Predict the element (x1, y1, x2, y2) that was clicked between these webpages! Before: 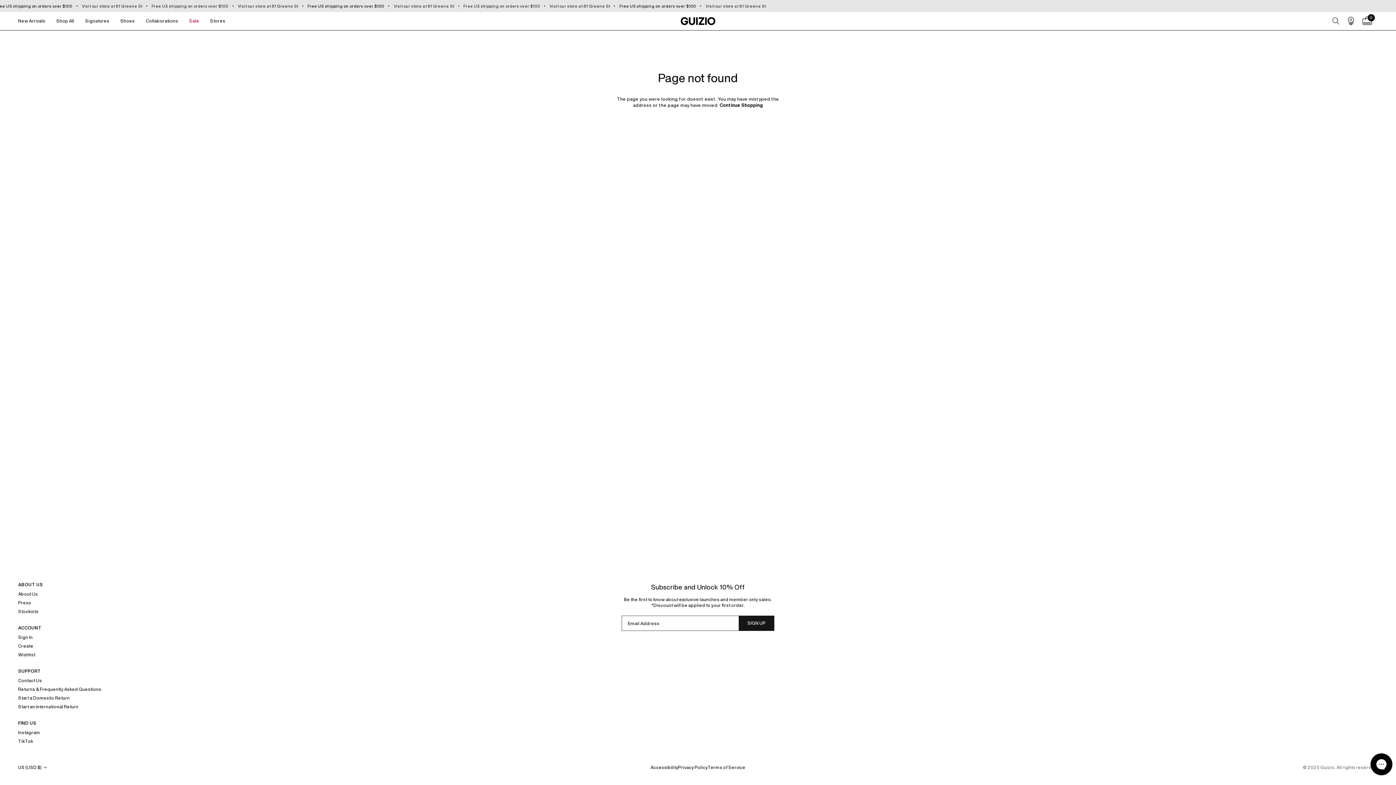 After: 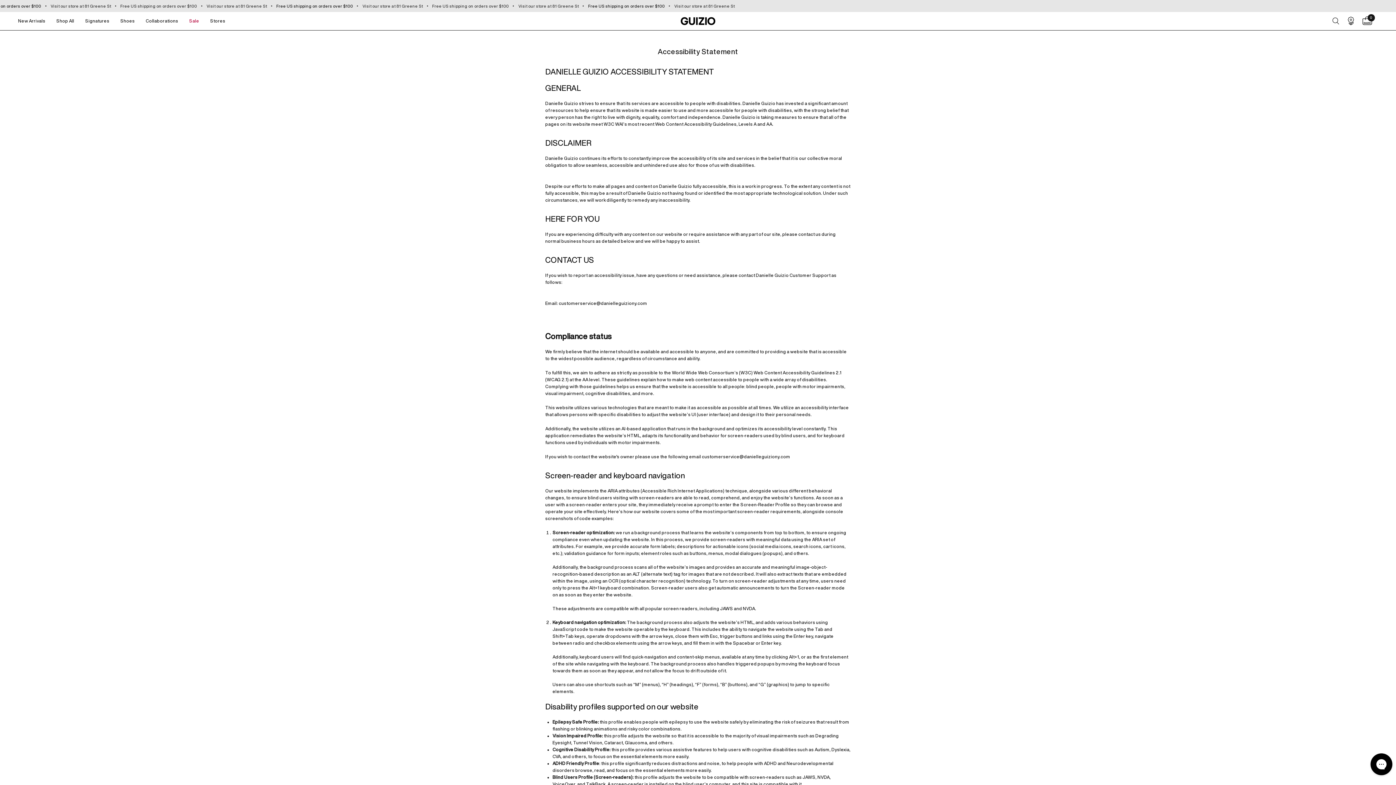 Action: label: Accessibility bbox: (650, 765, 678, 770)